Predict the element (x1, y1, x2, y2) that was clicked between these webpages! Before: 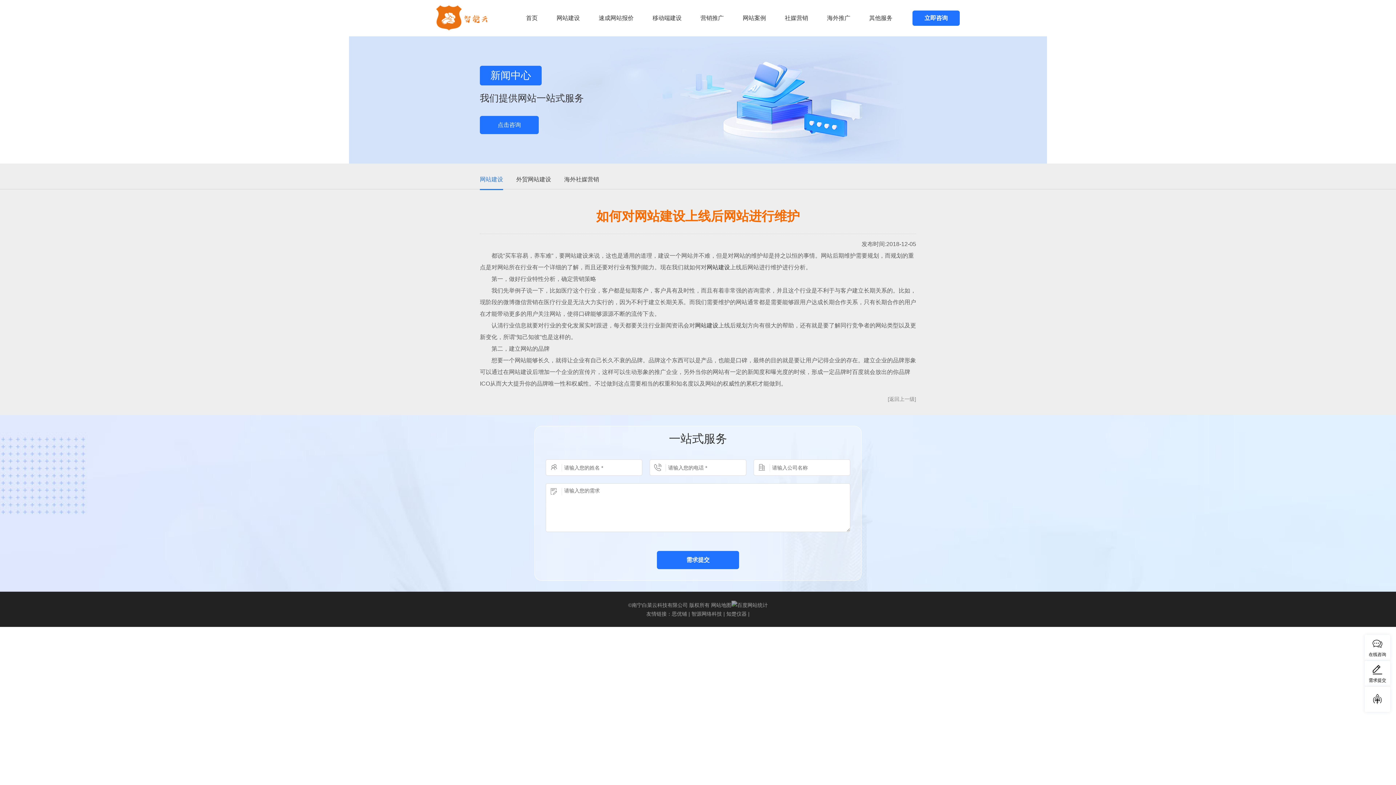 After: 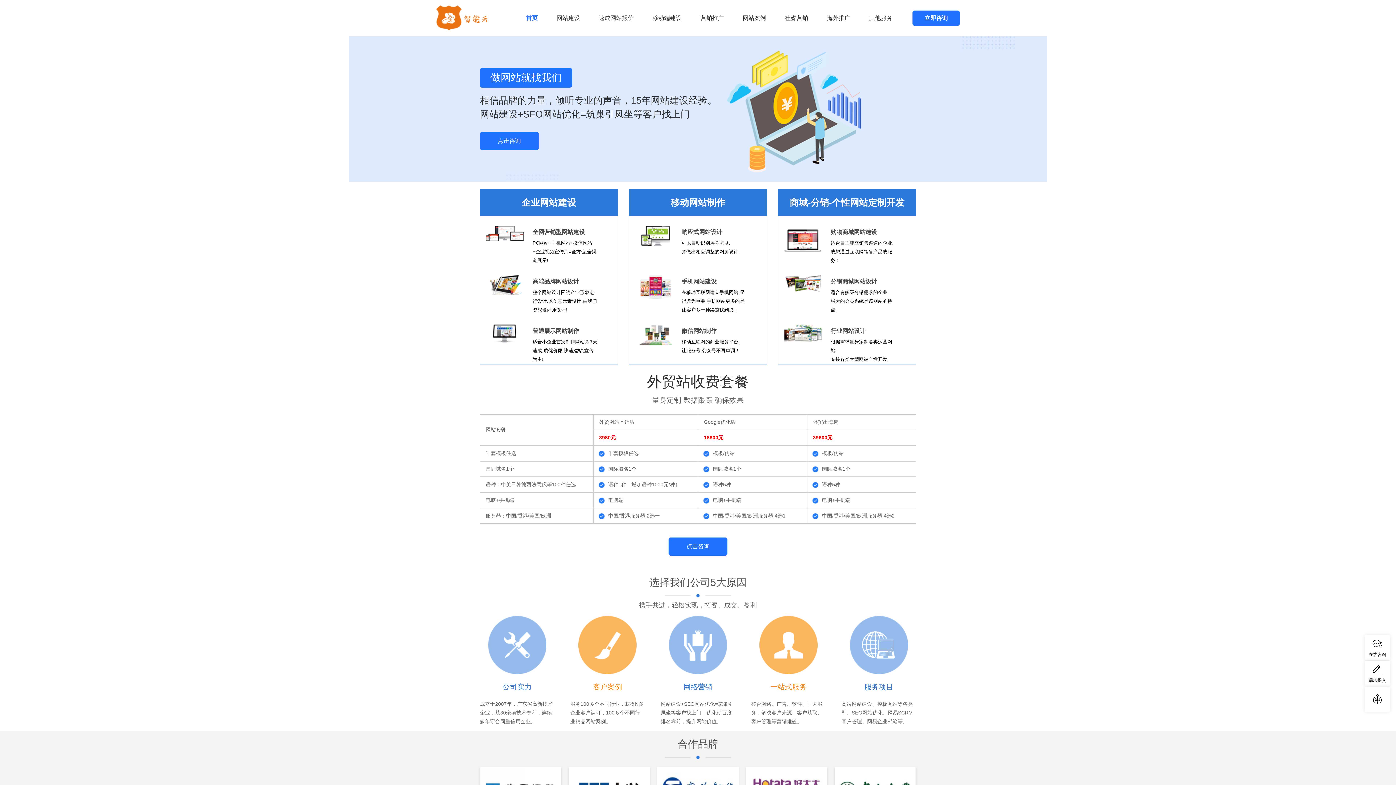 Action: bbox: (711, 602, 731, 608) label: 网站地图